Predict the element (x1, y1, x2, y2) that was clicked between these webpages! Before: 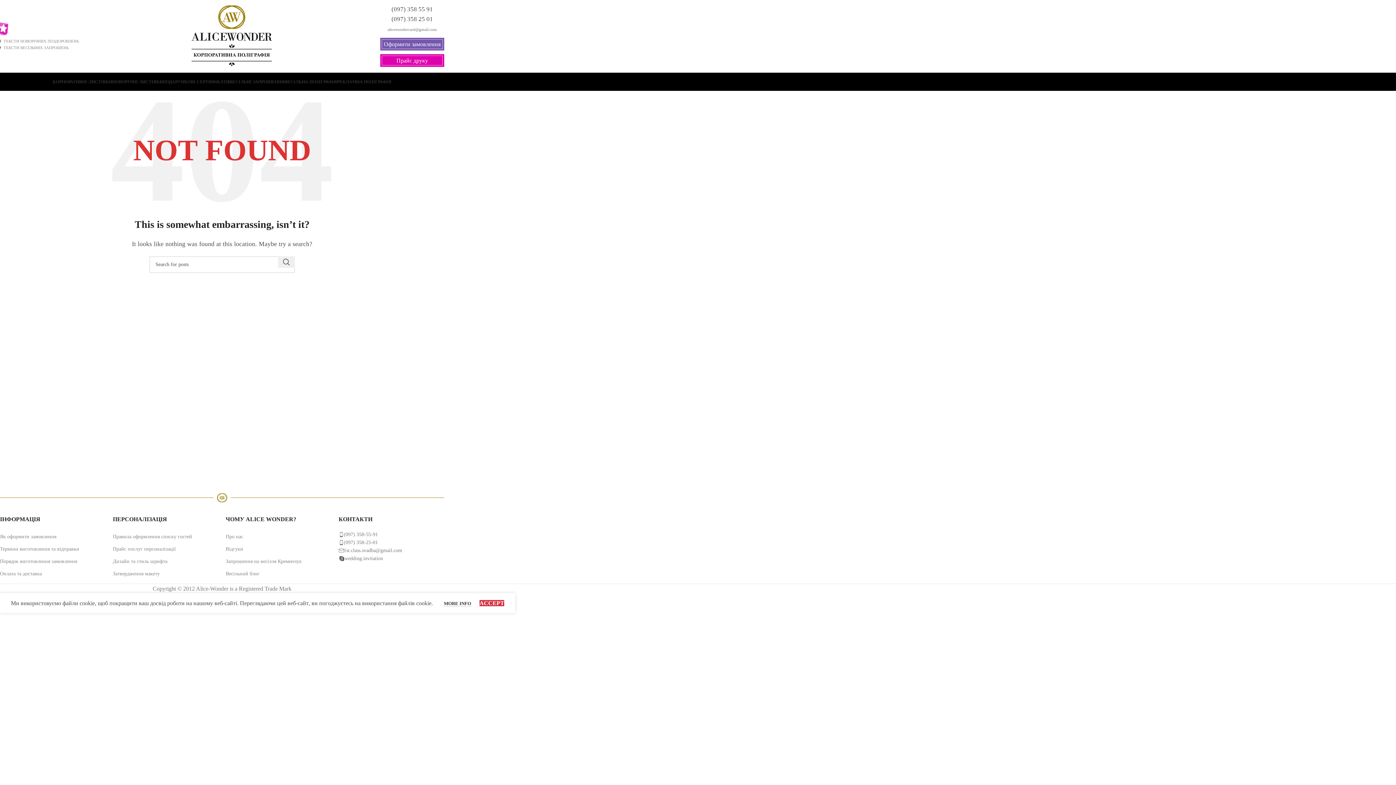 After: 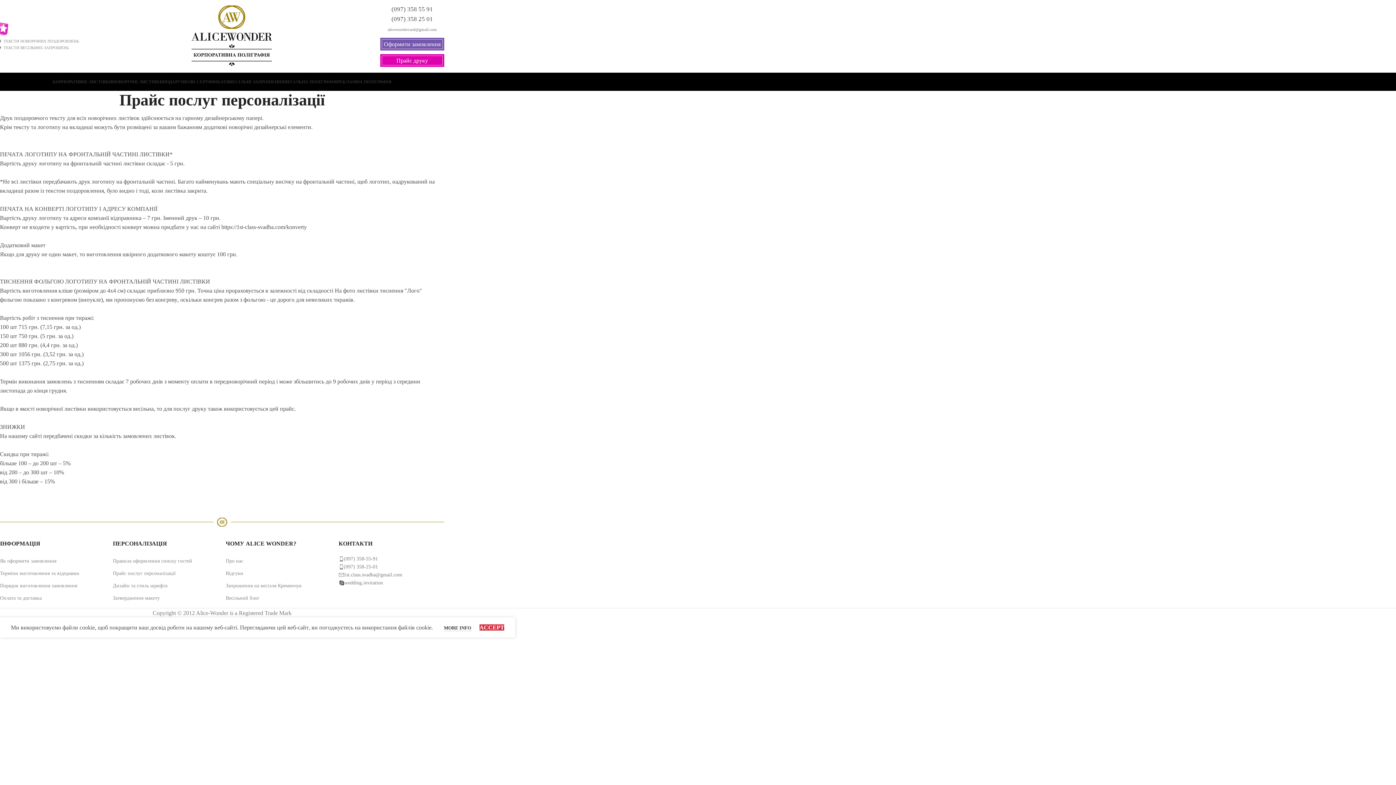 Action: label: Прайс послуг персоналізації bbox: (112, 543, 218, 555)